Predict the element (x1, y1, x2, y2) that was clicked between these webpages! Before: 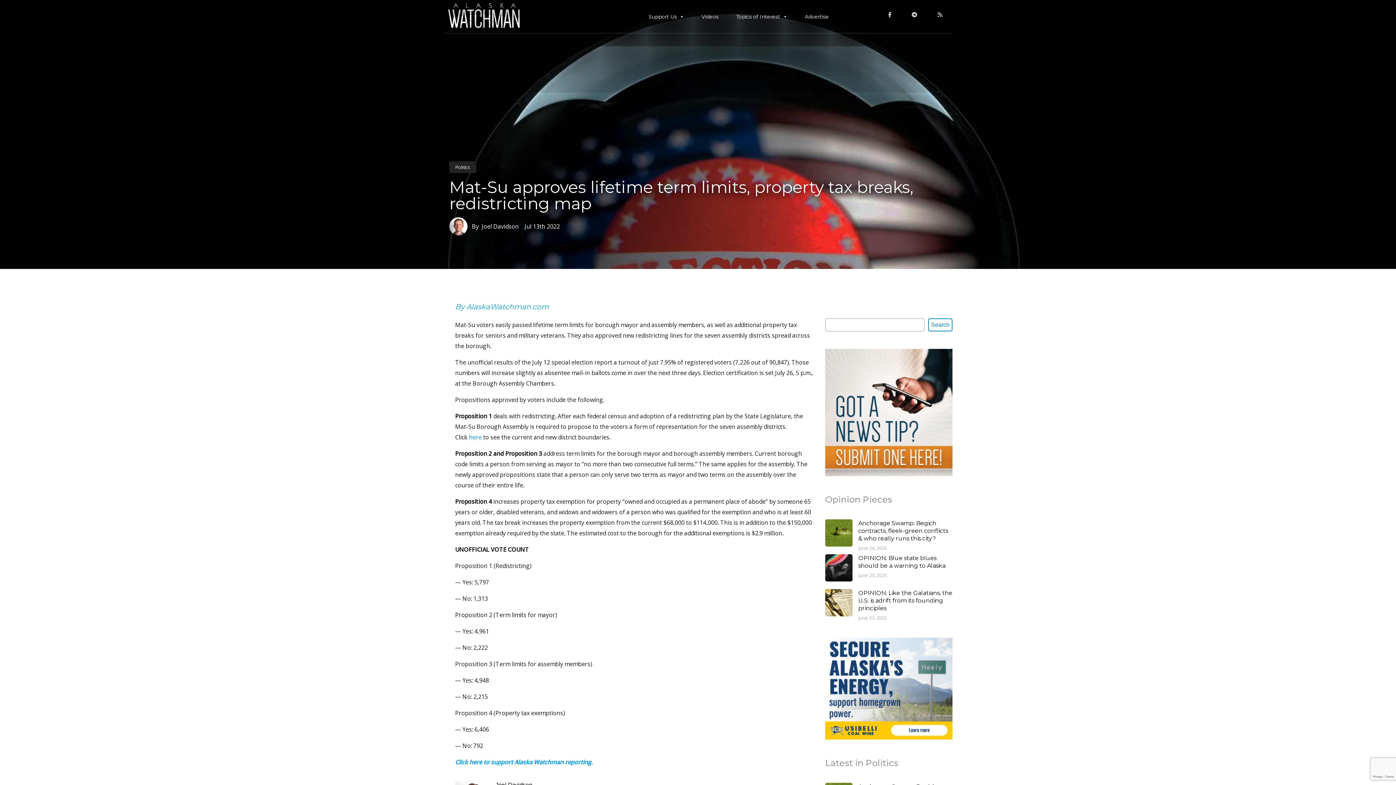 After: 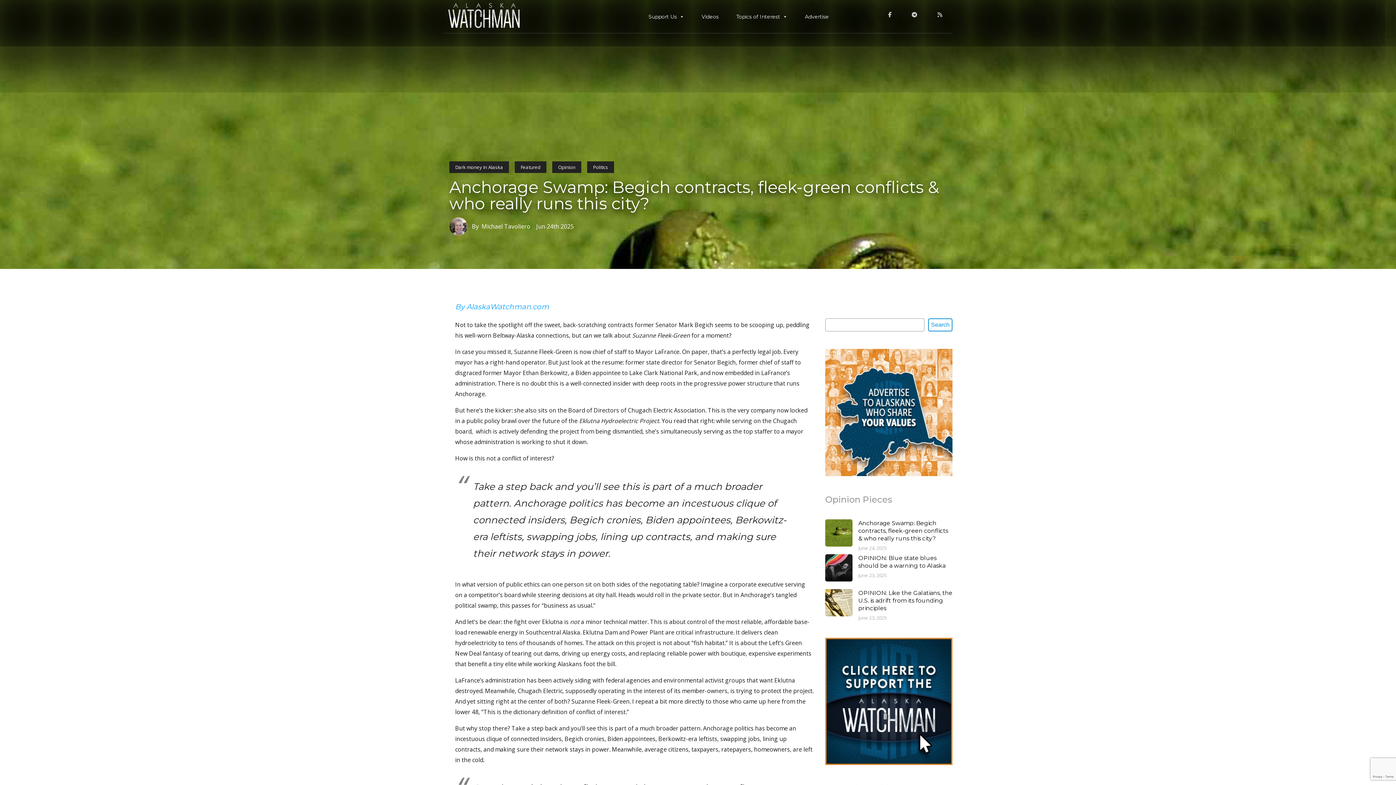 Action: label: Anchorage Swamp: Begich contracts, fleek-green conflicts & who really runs this city? bbox: (825, 519, 852, 548)